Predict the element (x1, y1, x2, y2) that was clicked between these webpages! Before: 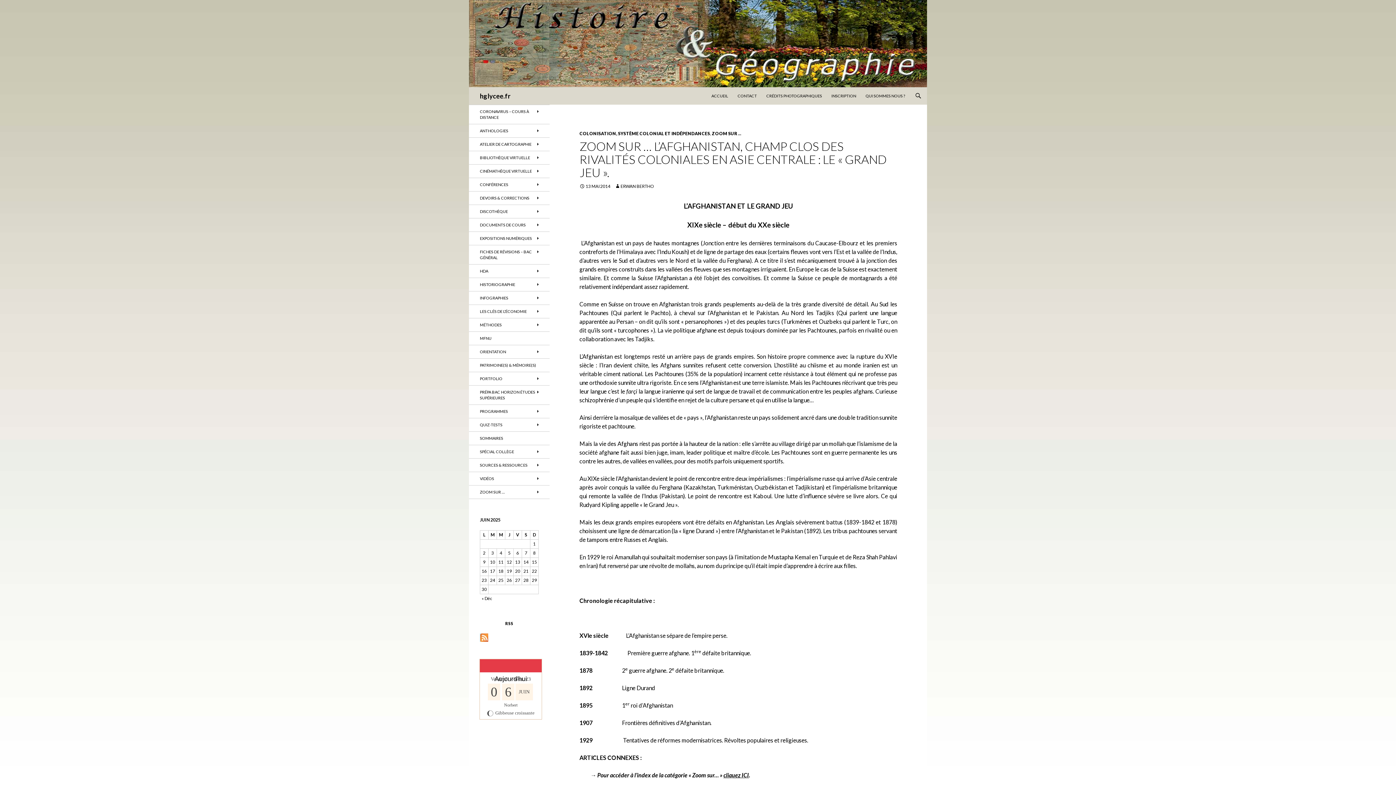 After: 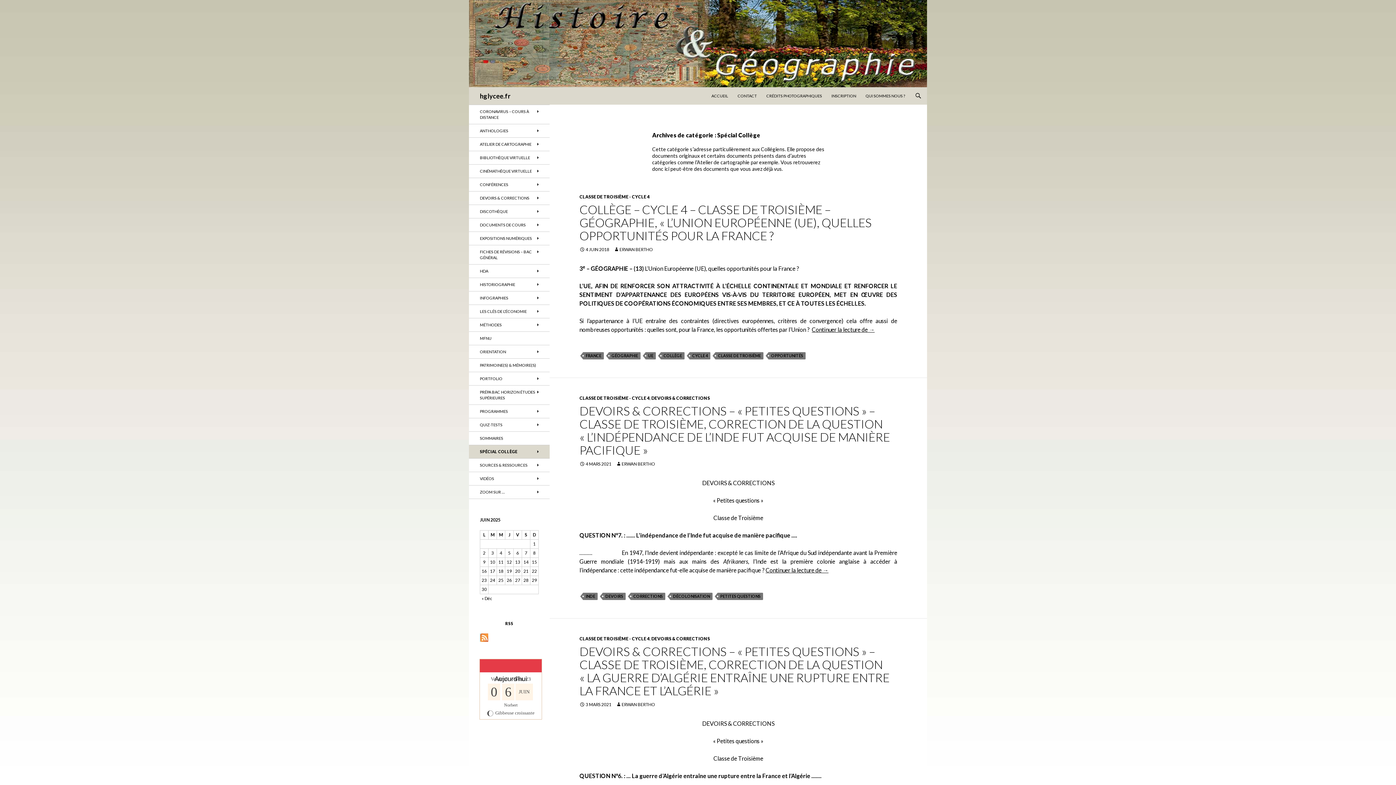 Action: bbox: (469, 445, 549, 458) label: SPÉCIAL COLLÈGE